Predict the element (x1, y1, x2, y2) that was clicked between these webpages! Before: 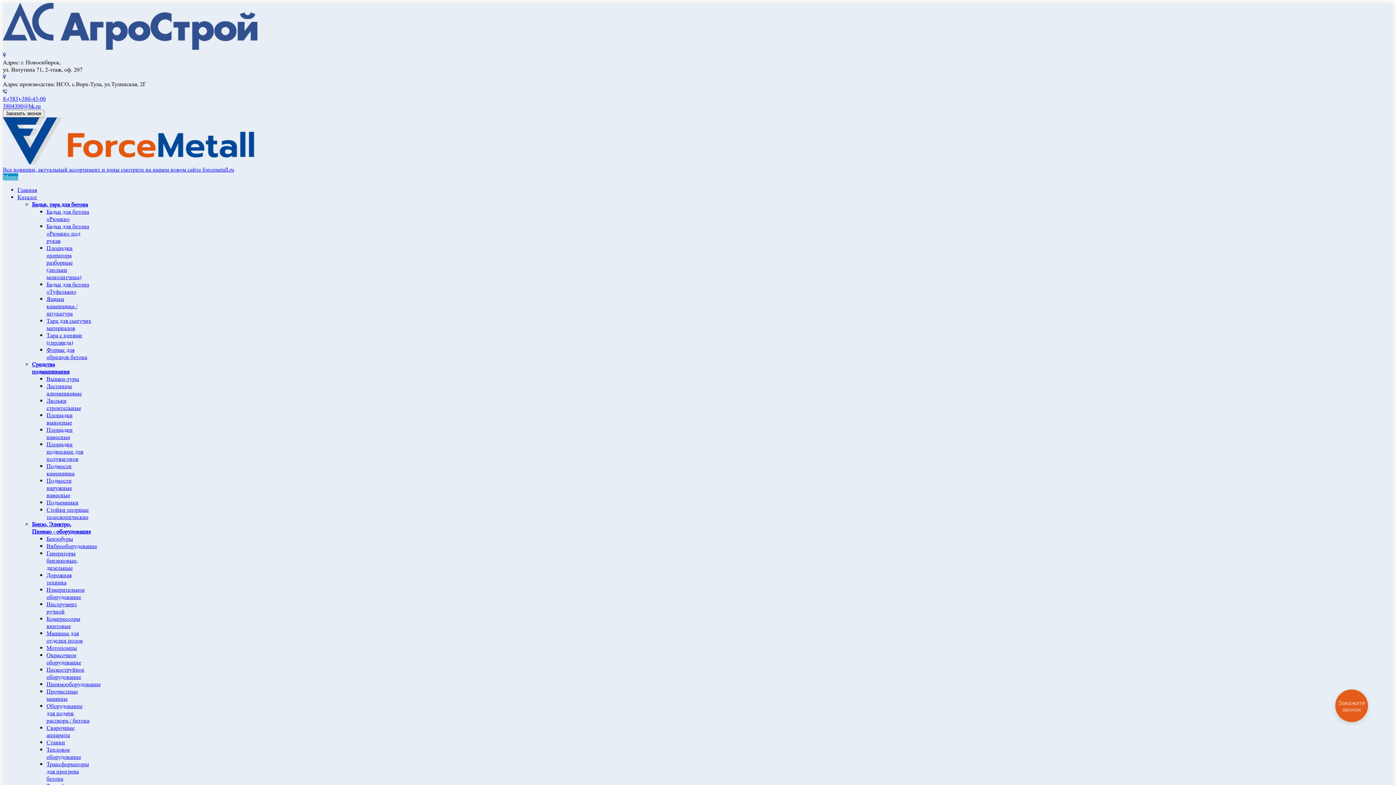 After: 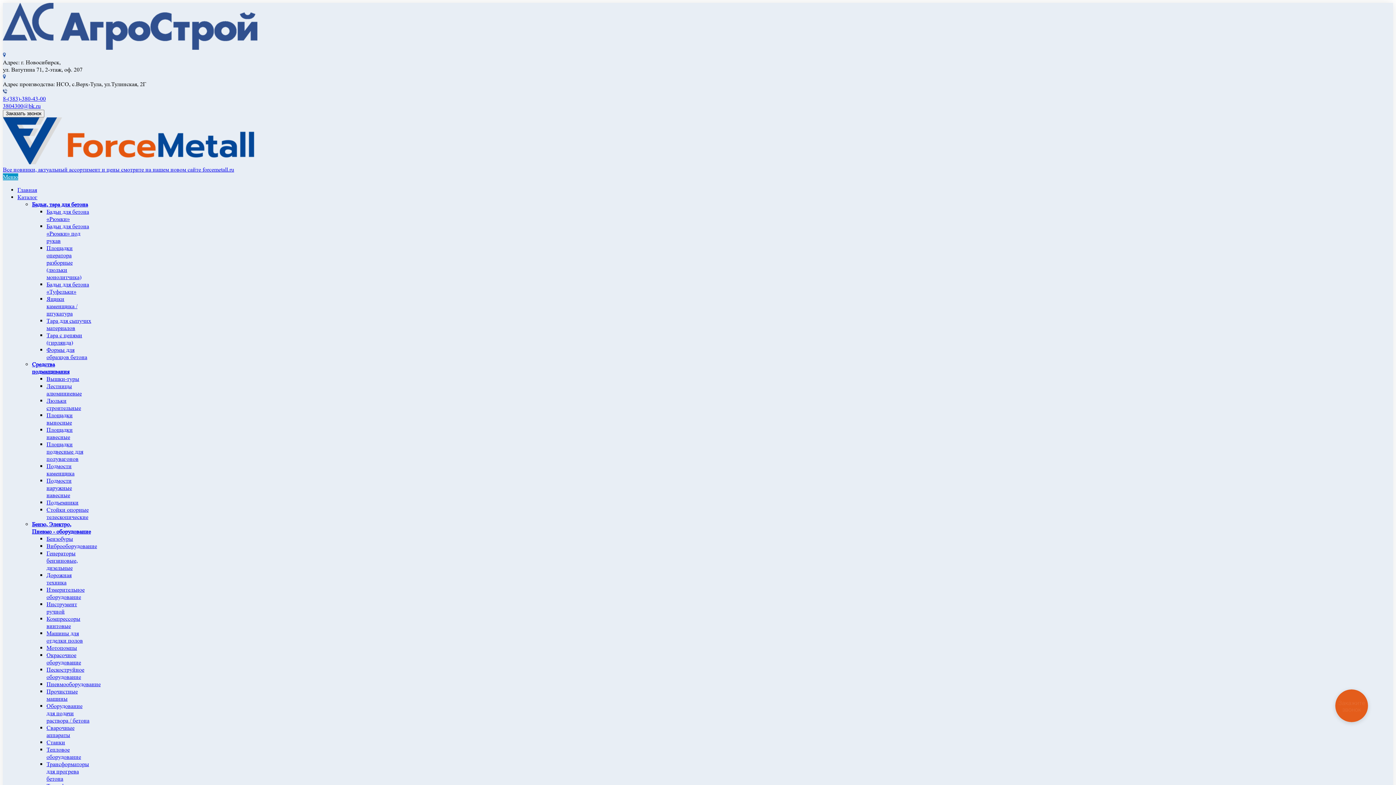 Action: bbox: (46, 644, 77, 651) label: Мотопомпы